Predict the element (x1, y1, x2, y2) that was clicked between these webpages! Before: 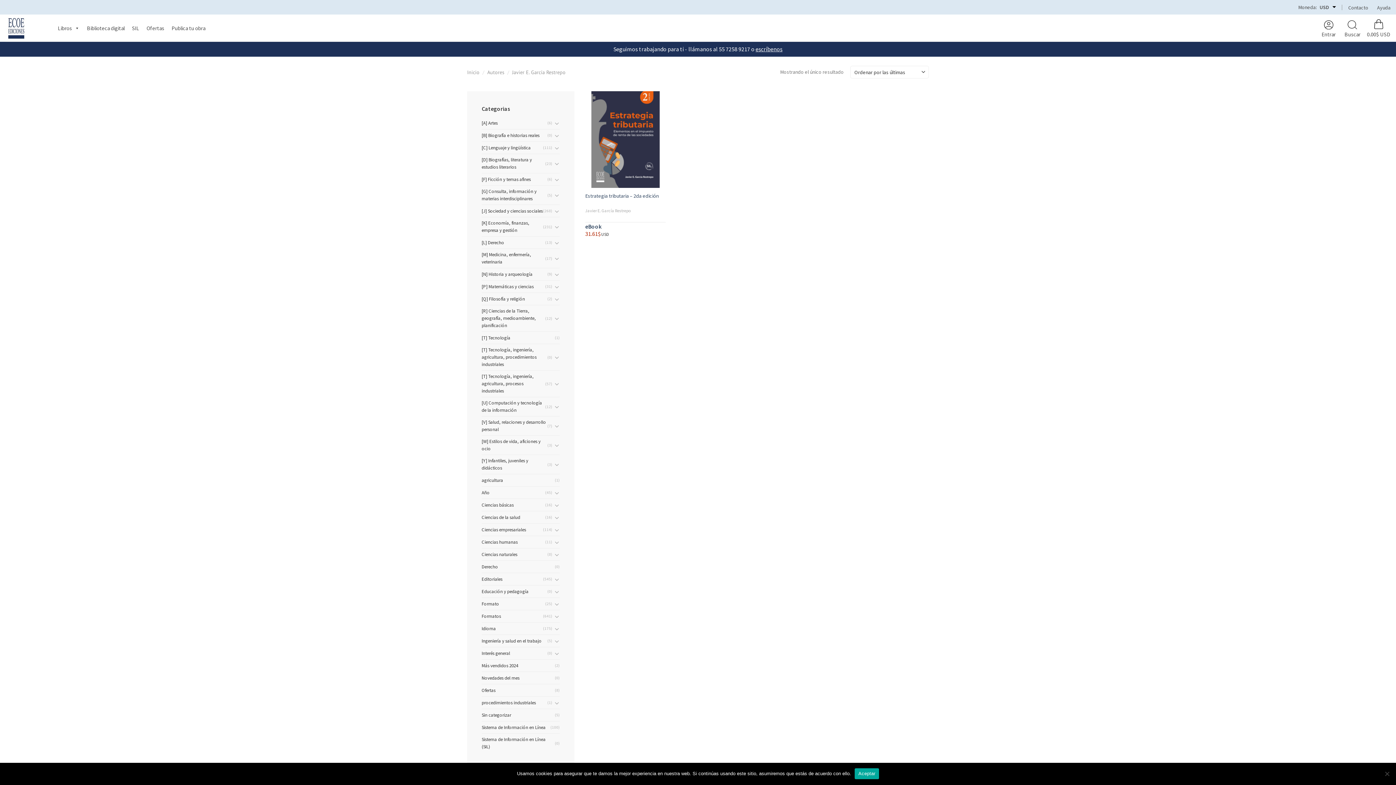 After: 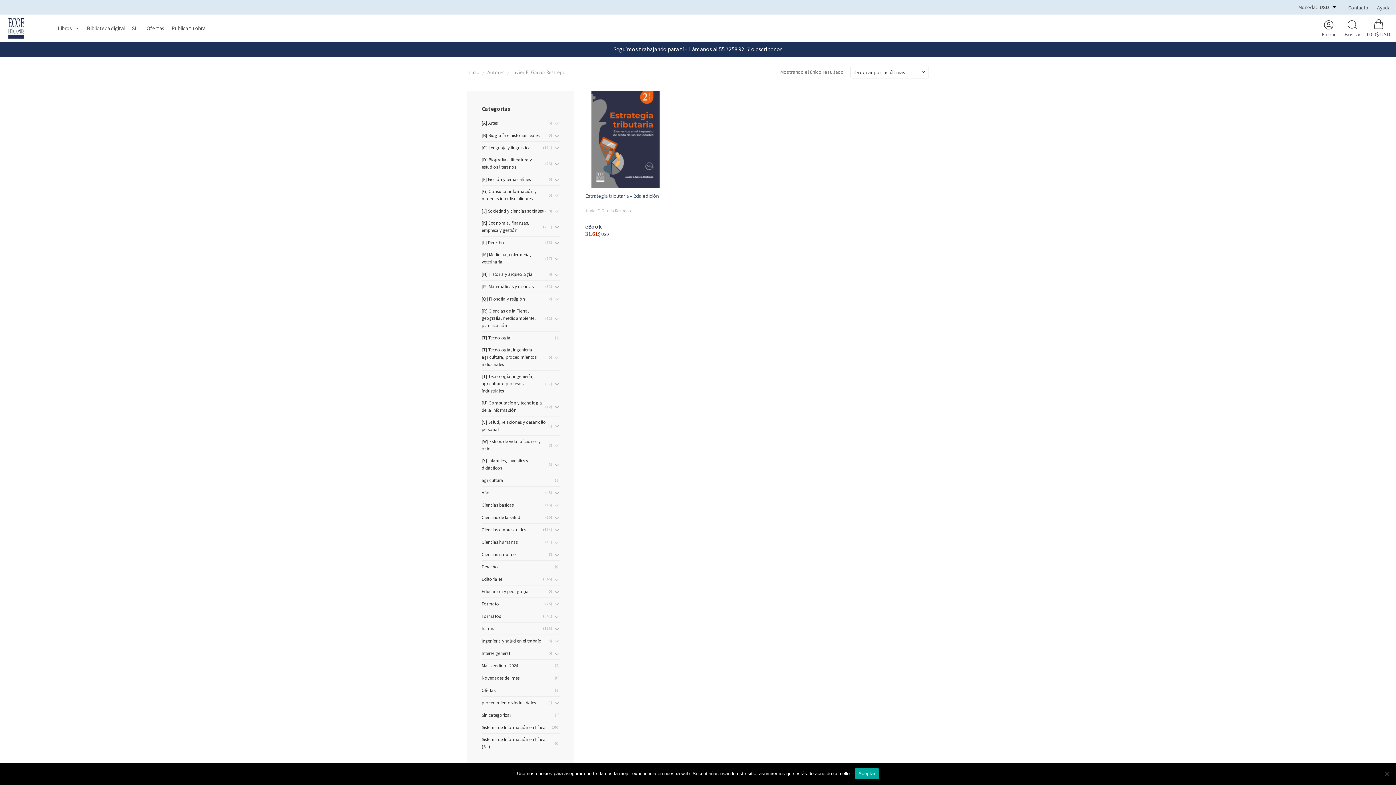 Action: label: Javier E. García Restrepo bbox: (585, 207, 630, 213)